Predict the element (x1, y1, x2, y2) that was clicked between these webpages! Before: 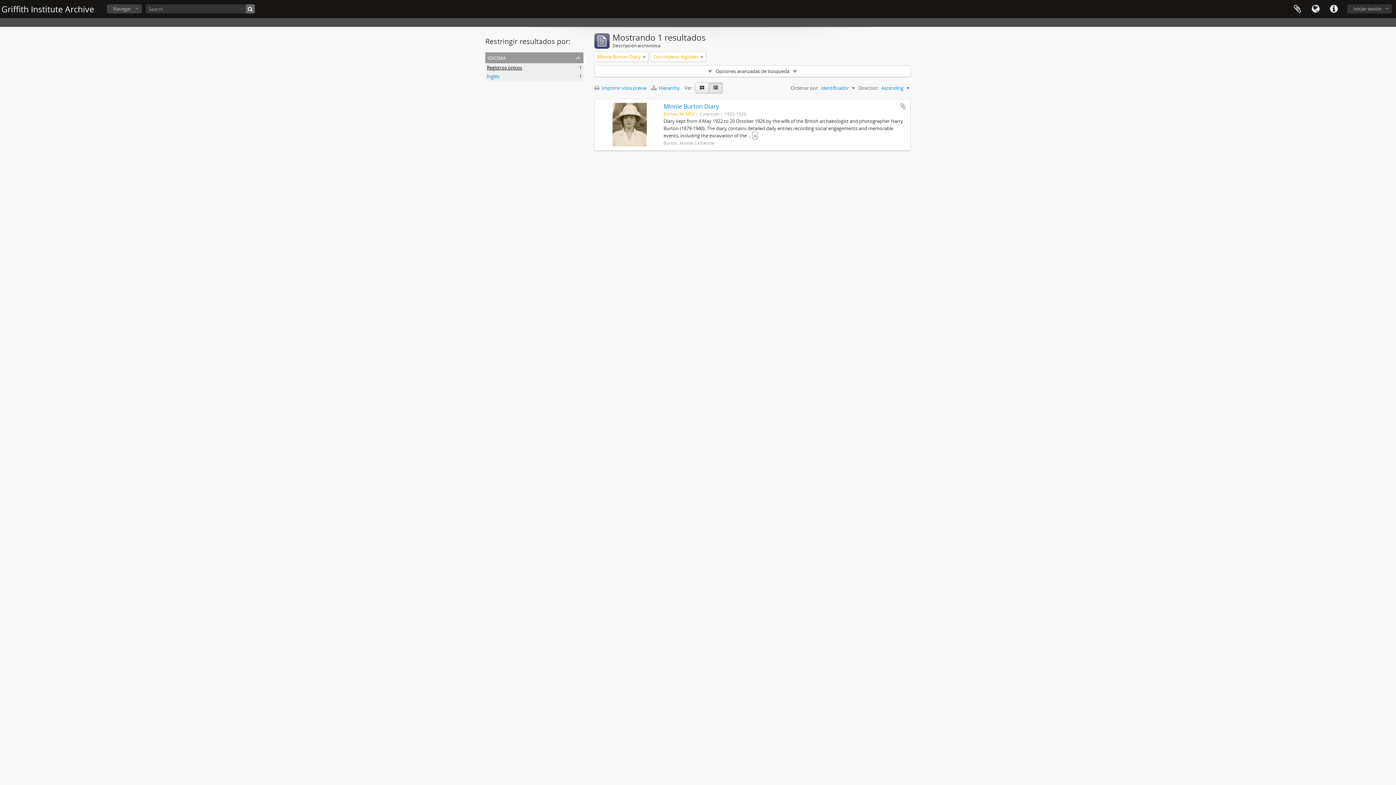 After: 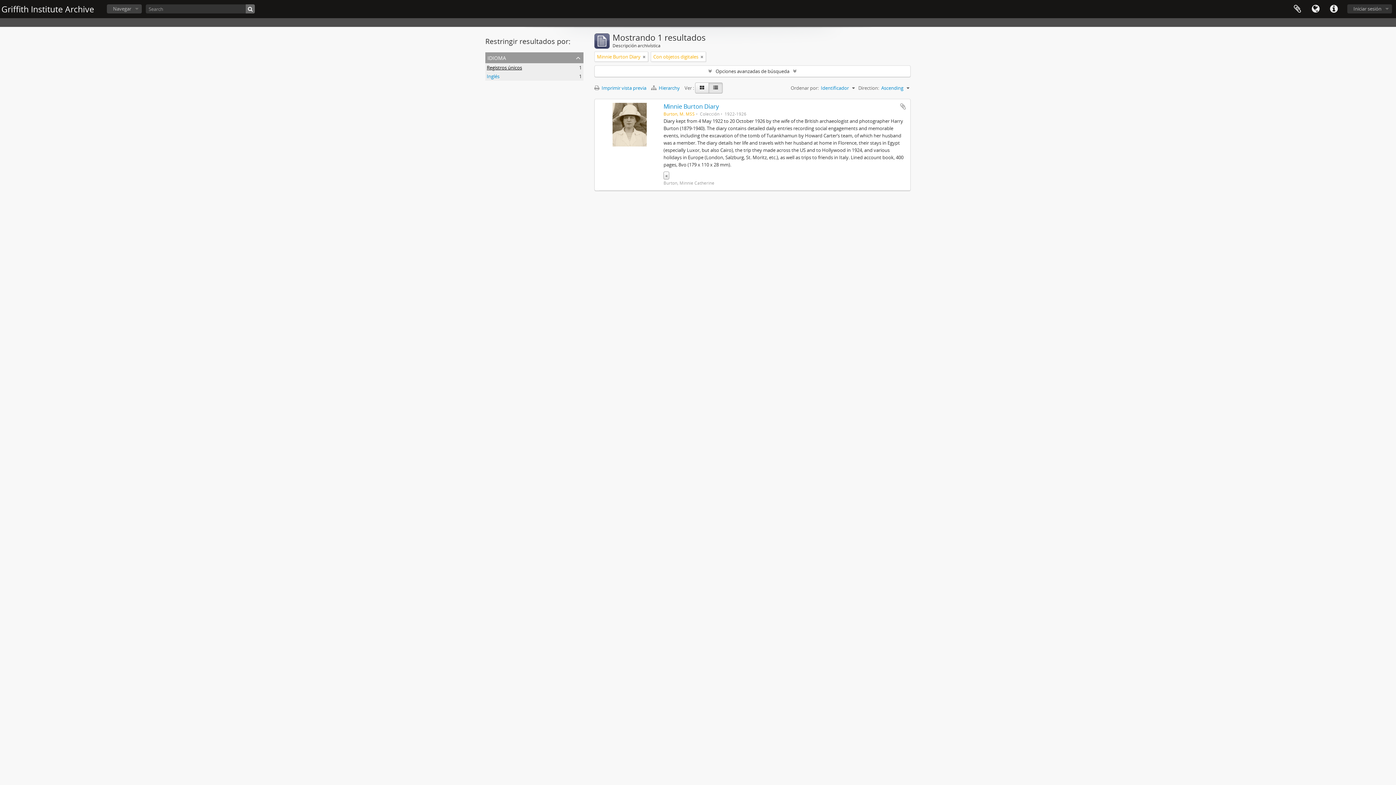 Action: bbox: (752, 131, 758, 139) label: »